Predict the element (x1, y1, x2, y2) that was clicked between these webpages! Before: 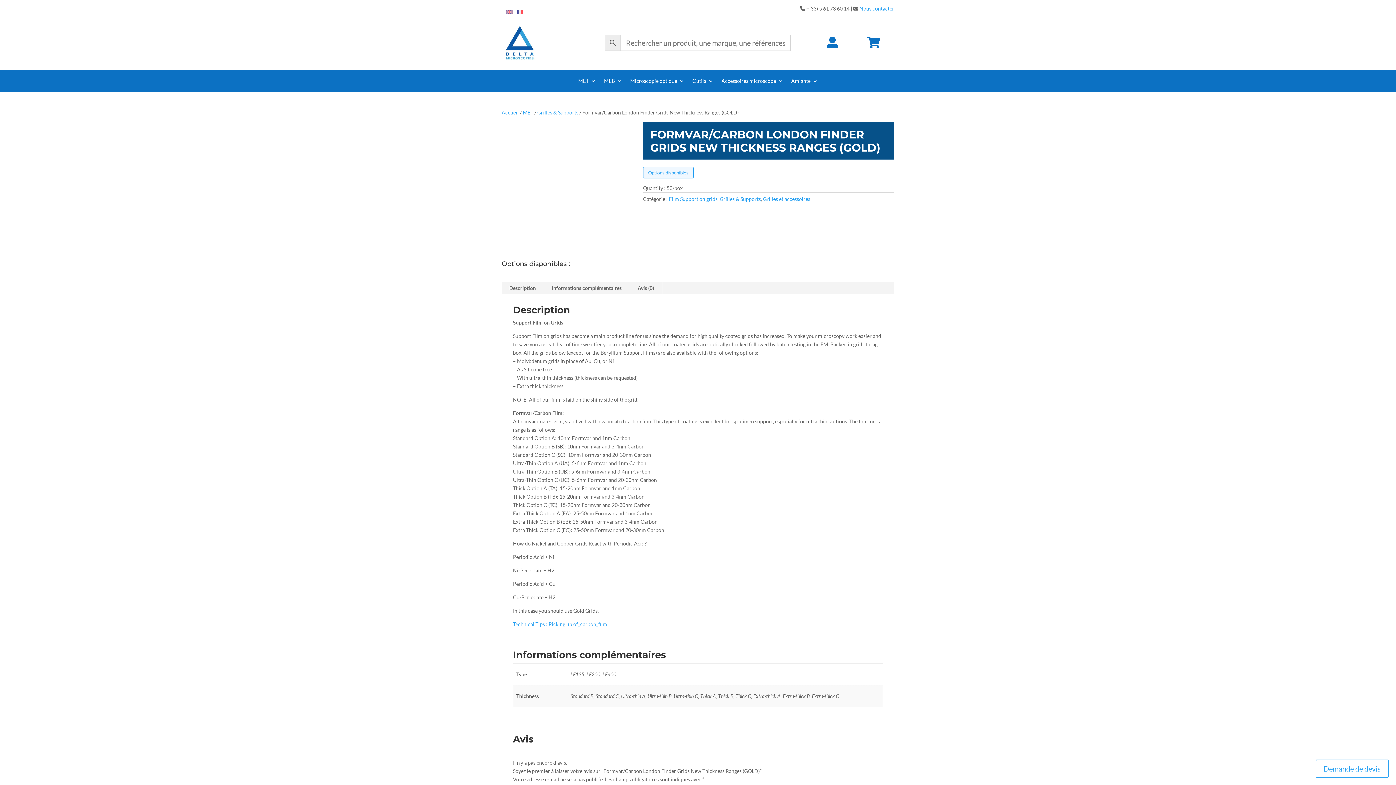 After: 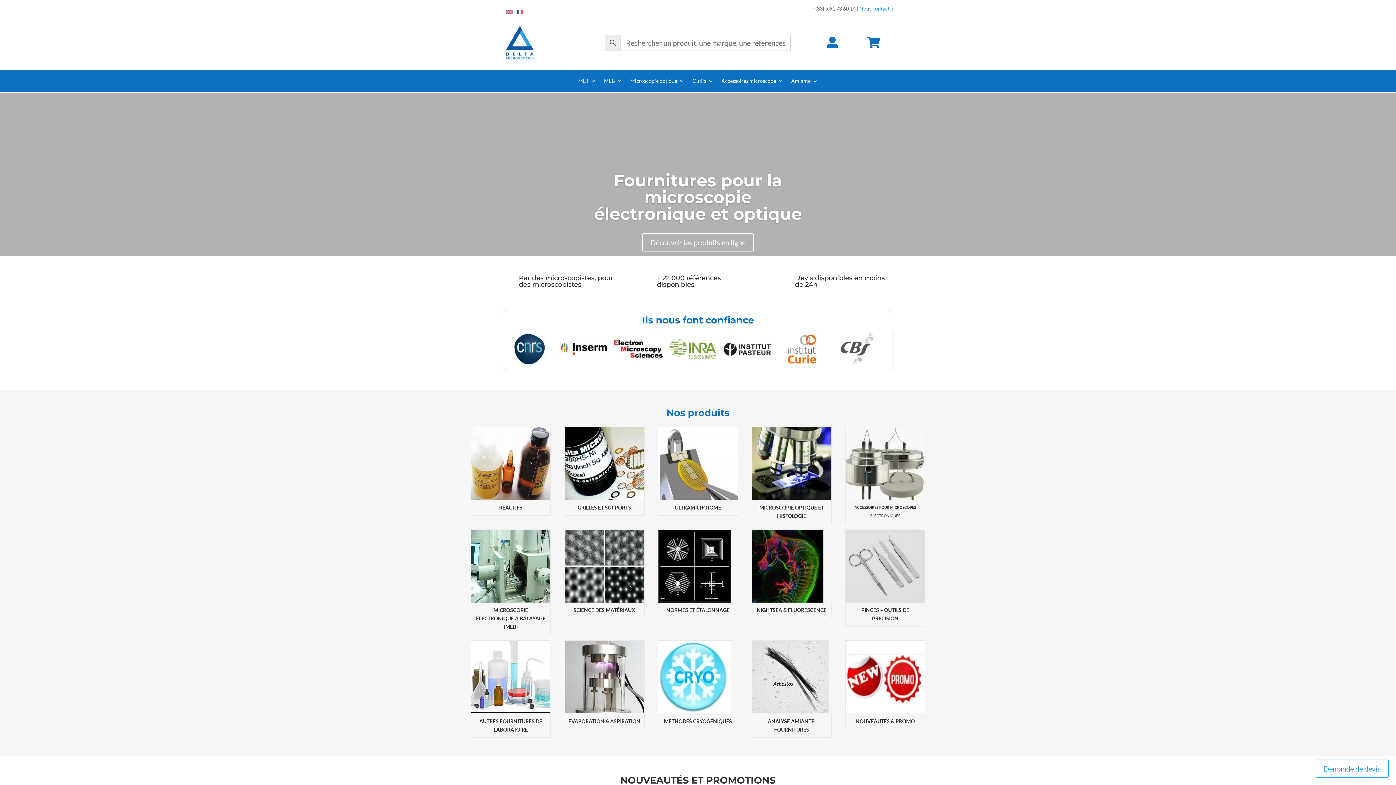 Action: bbox: (501, 109, 518, 115) label: Accueil